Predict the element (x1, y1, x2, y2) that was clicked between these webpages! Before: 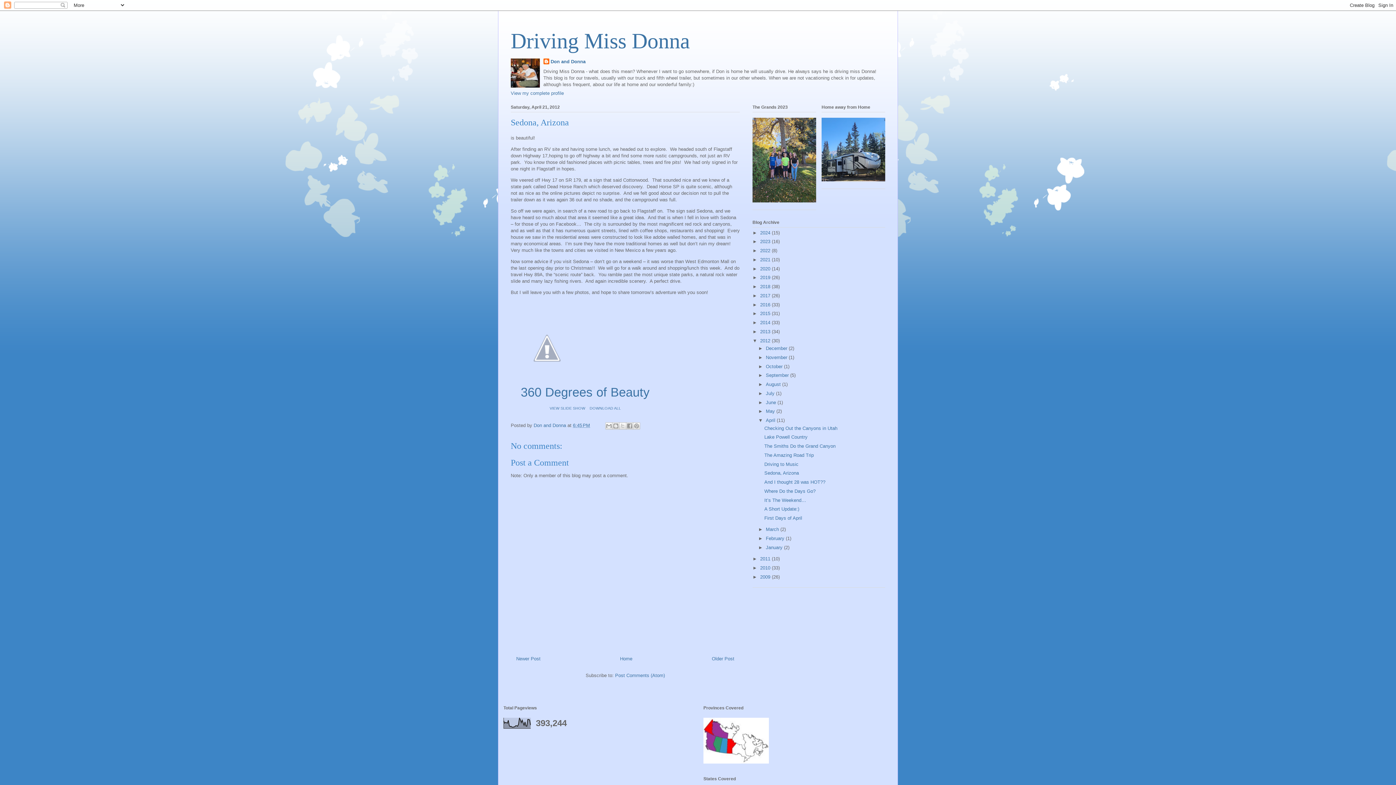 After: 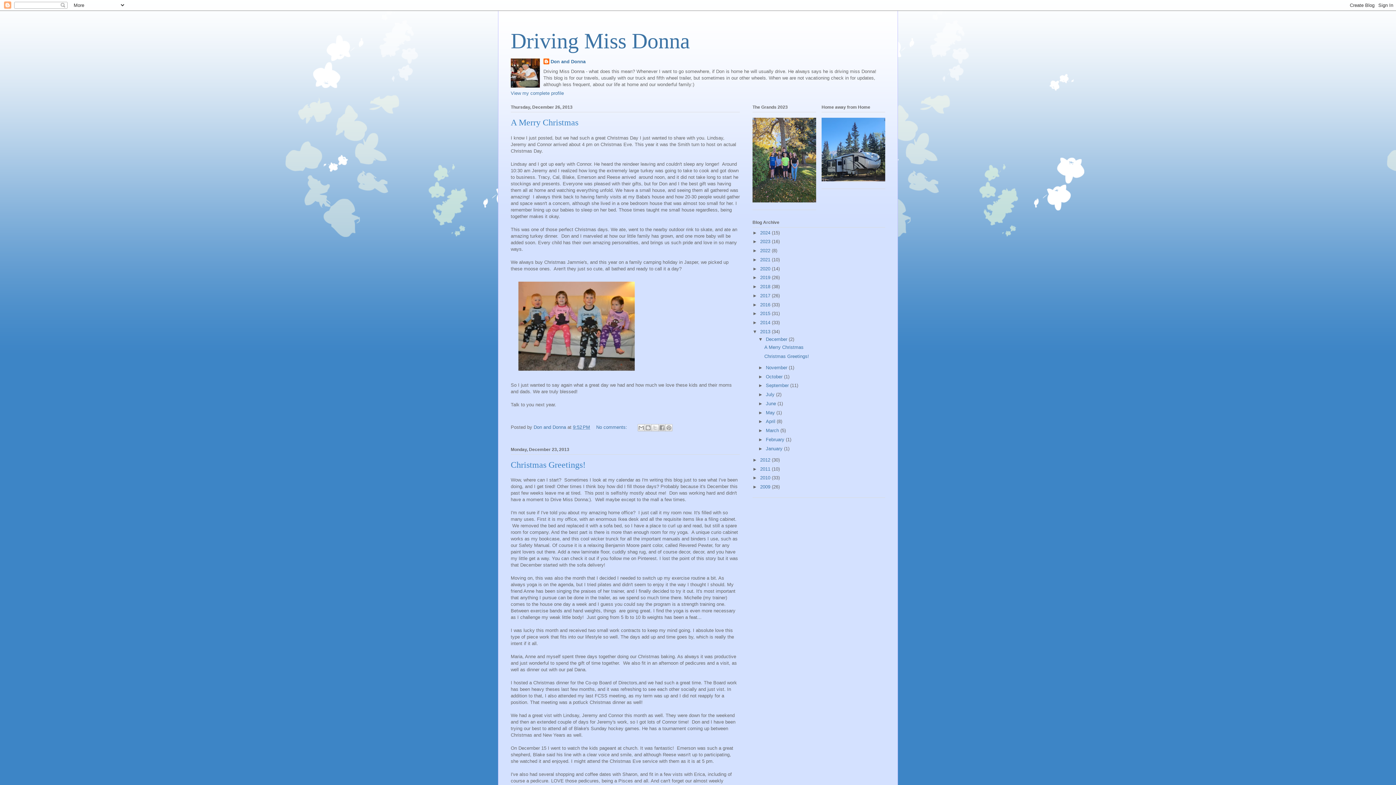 Action: bbox: (760, 329, 772, 334) label: 2013 